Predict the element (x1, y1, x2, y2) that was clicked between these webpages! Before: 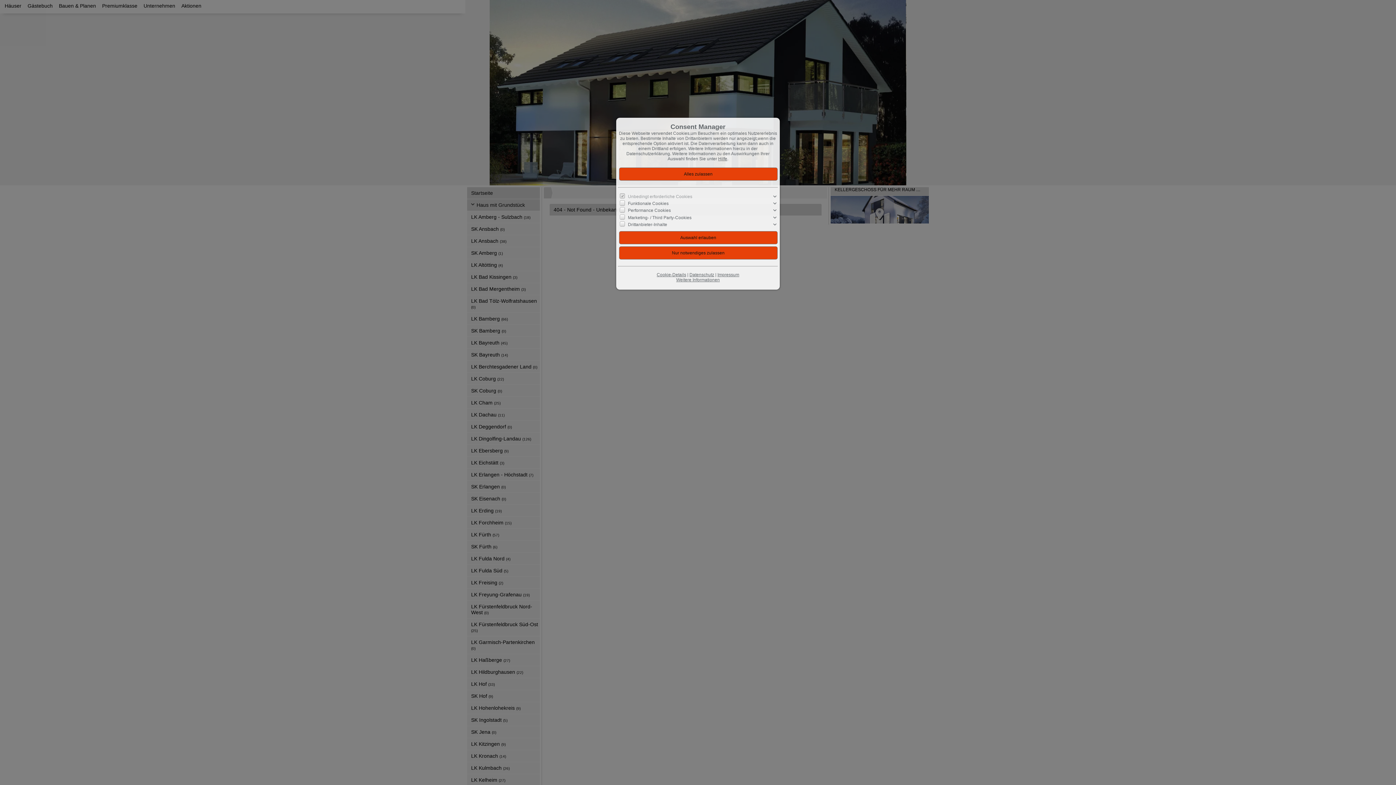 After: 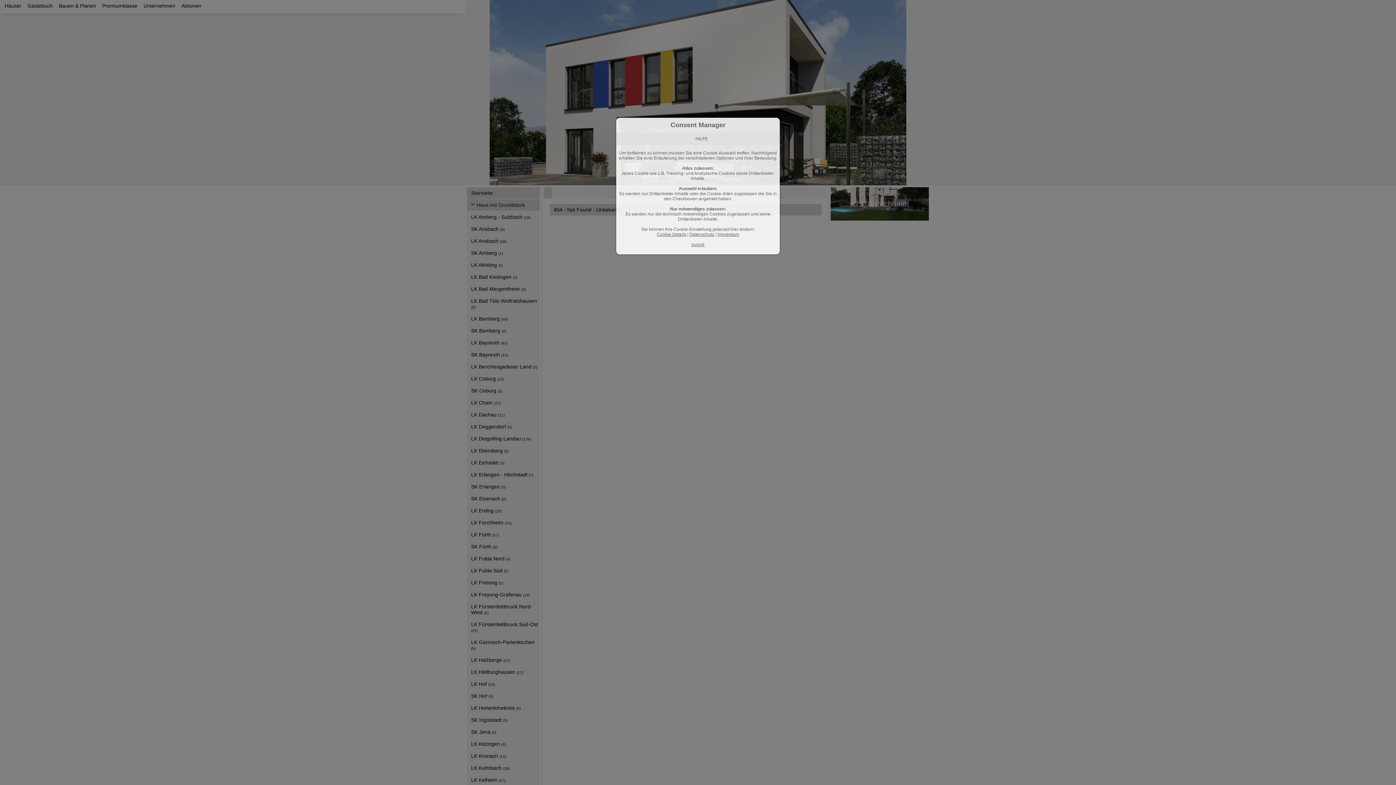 Action: bbox: (676, 277, 720, 282) label: Weitere Informationen